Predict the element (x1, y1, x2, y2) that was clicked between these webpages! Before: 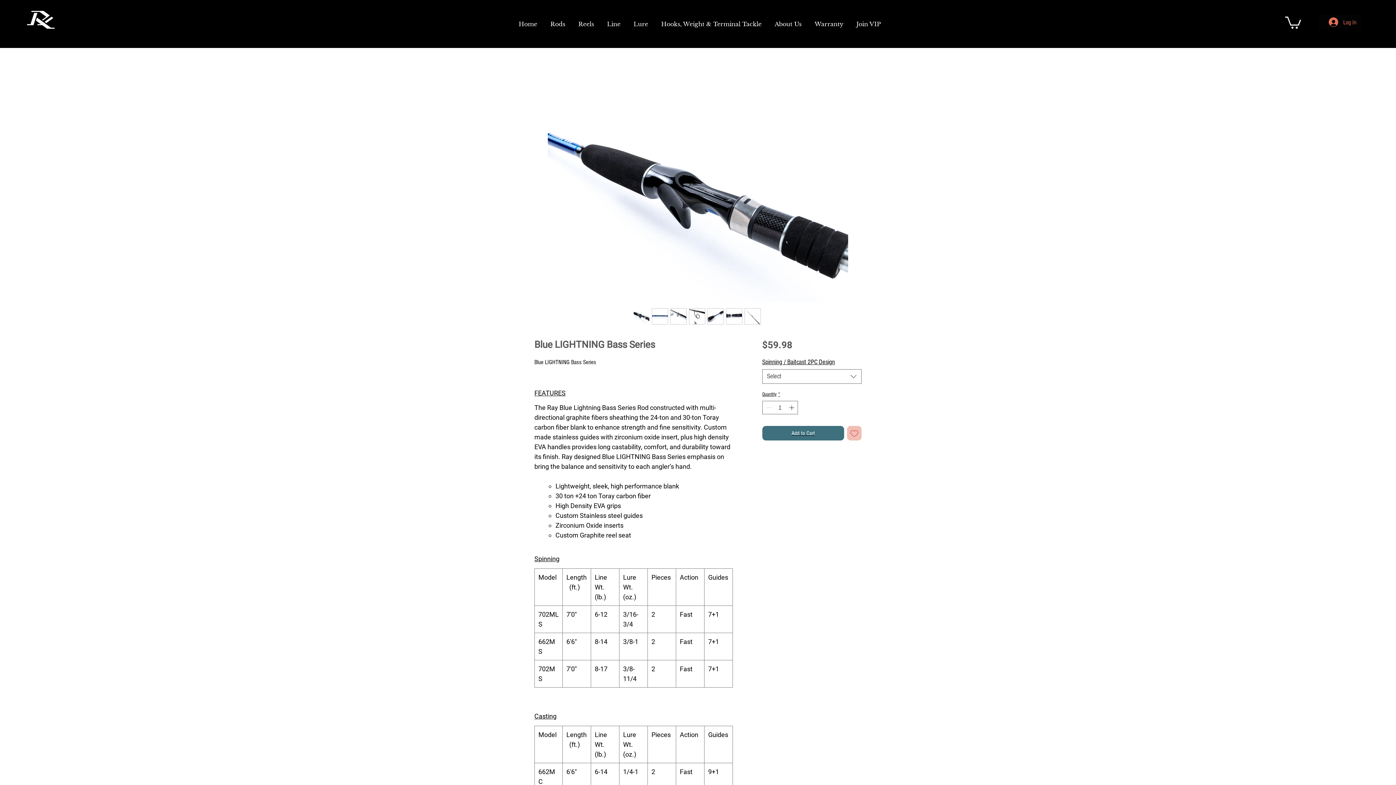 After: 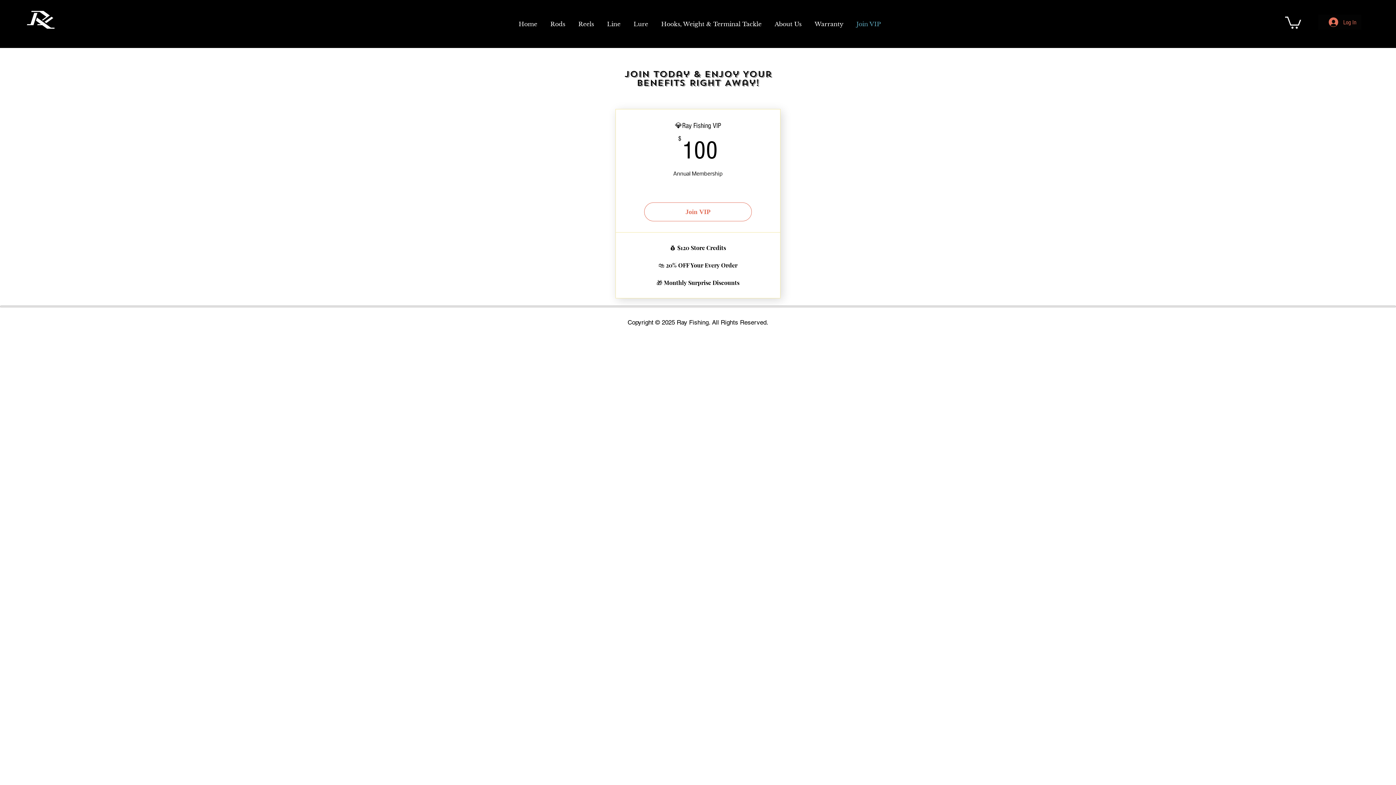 Action: bbox: (850, 13, 887, 28) label: Join VIP